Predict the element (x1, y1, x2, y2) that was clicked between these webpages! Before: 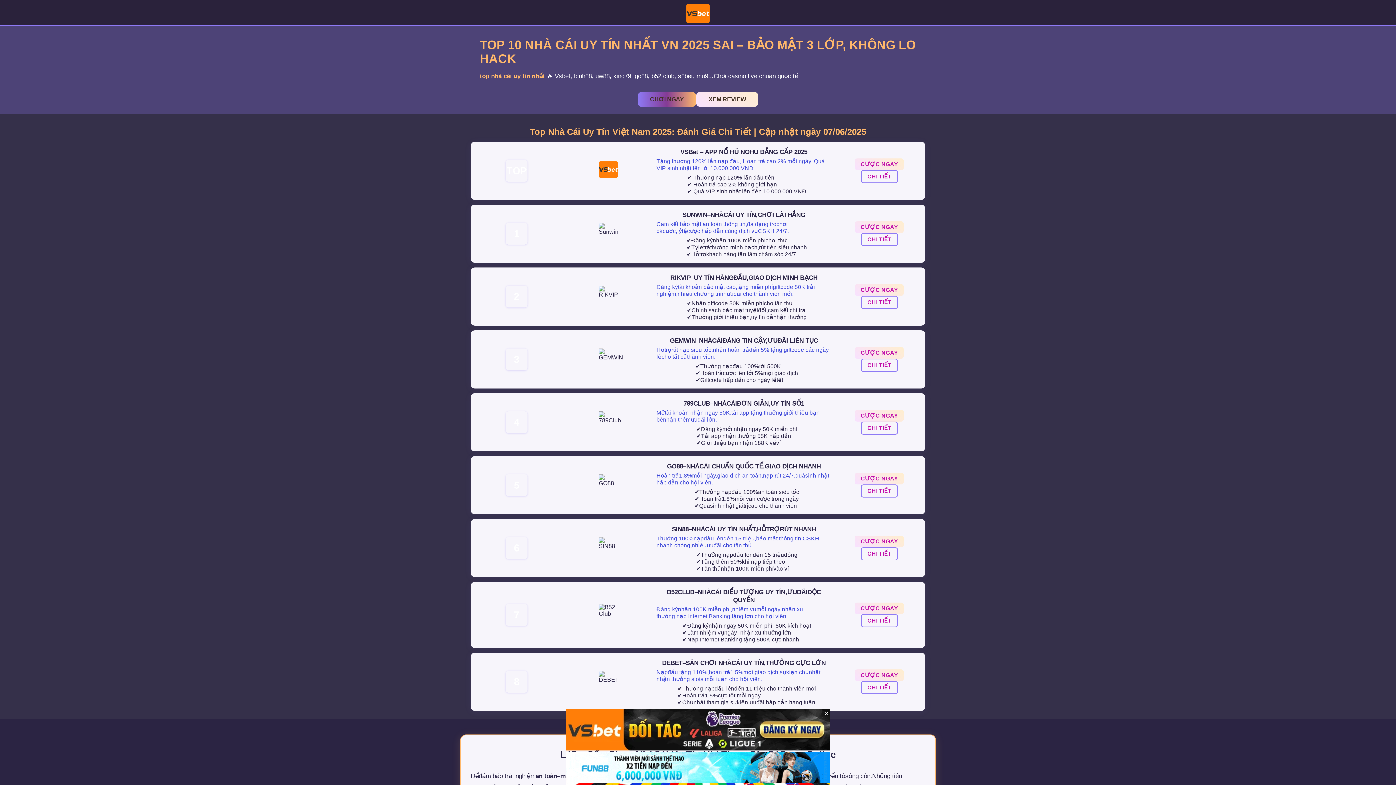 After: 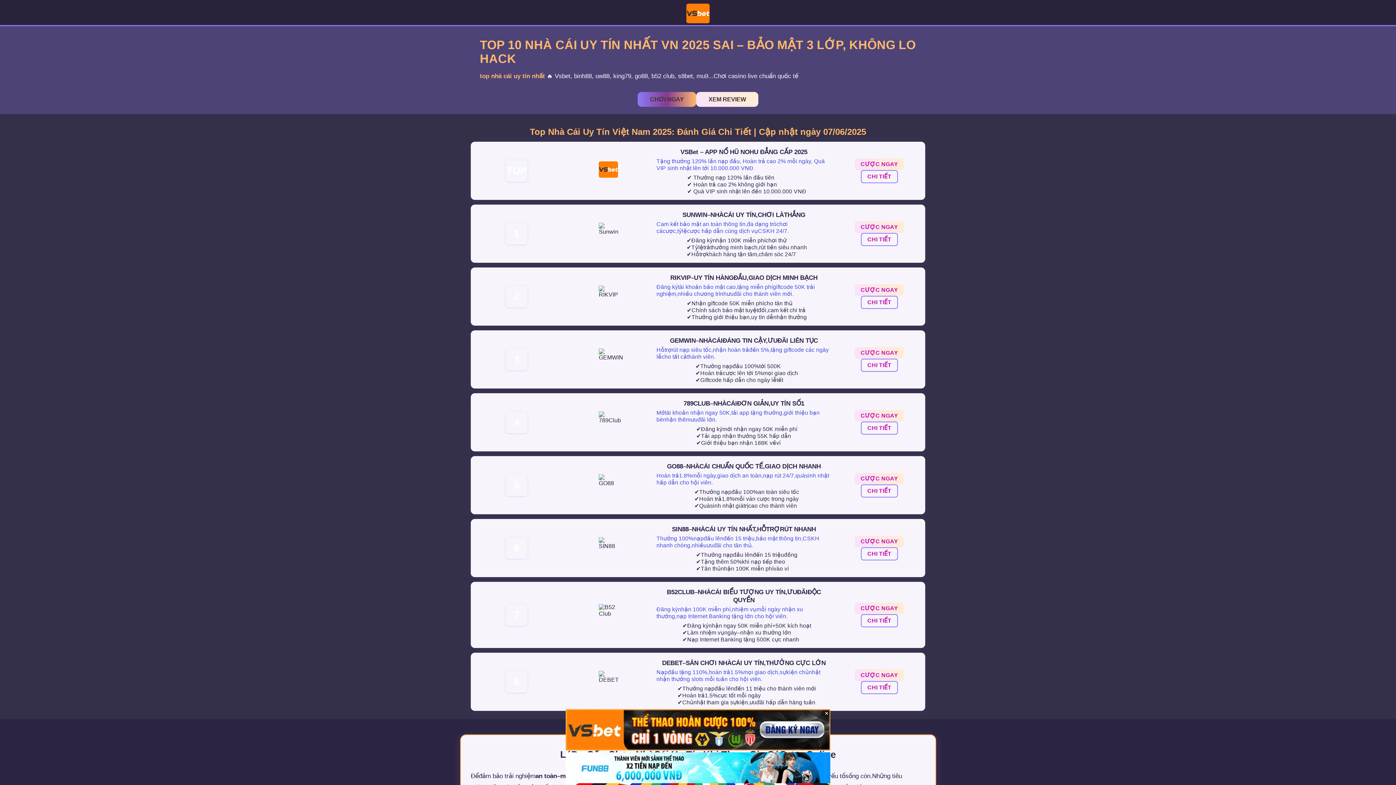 Action: label: CƯỢC NGAY bbox: (855, 158, 904, 170)